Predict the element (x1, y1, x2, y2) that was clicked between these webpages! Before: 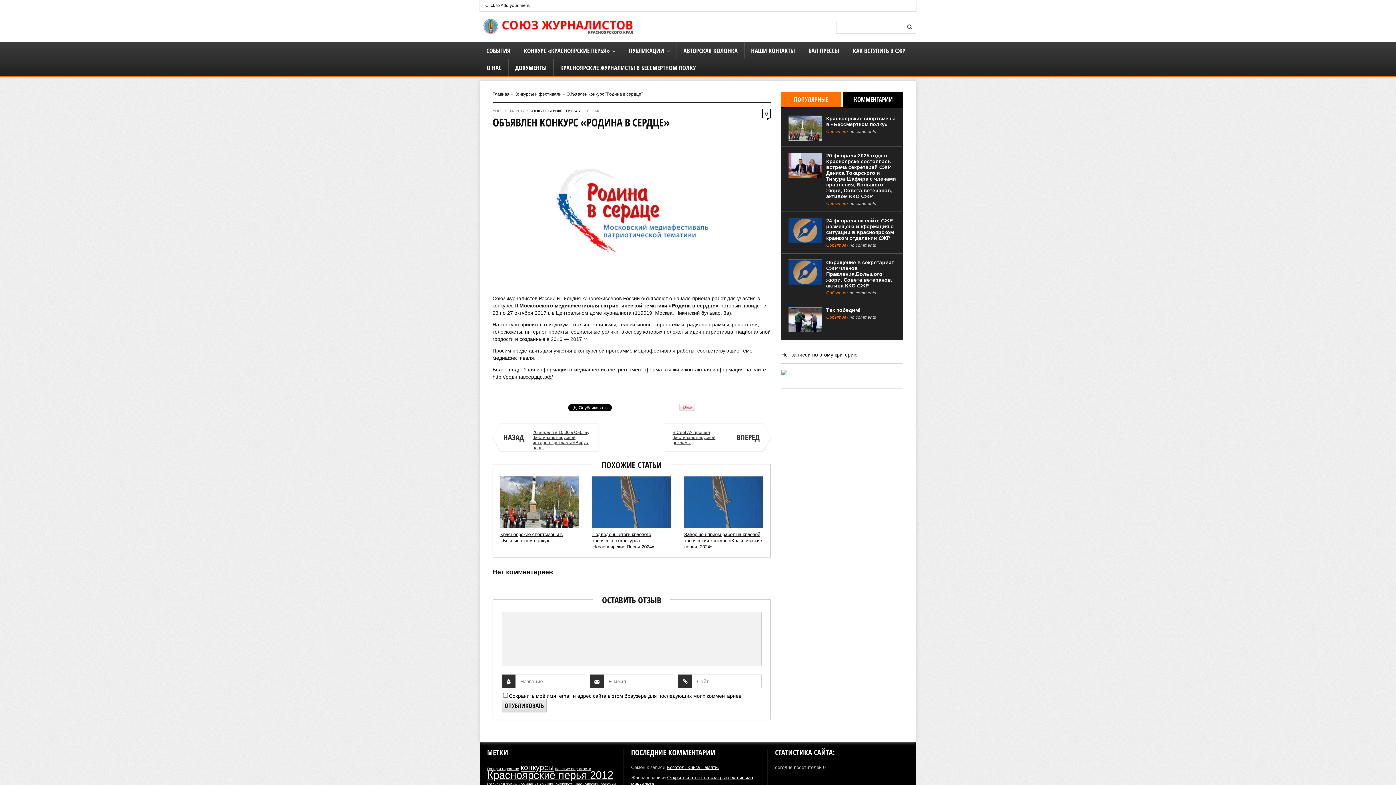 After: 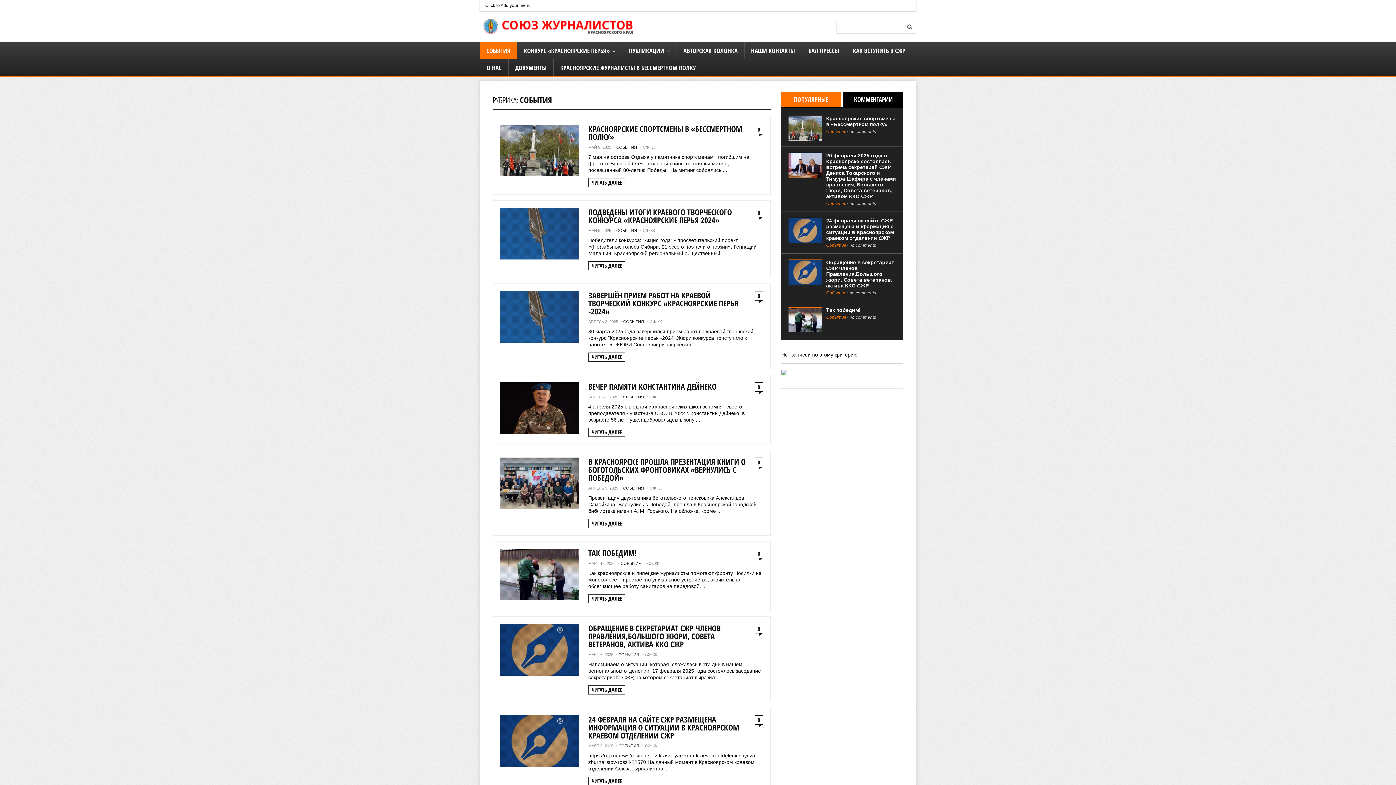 Action: bbox: (826, 201, 846, 206) label: События